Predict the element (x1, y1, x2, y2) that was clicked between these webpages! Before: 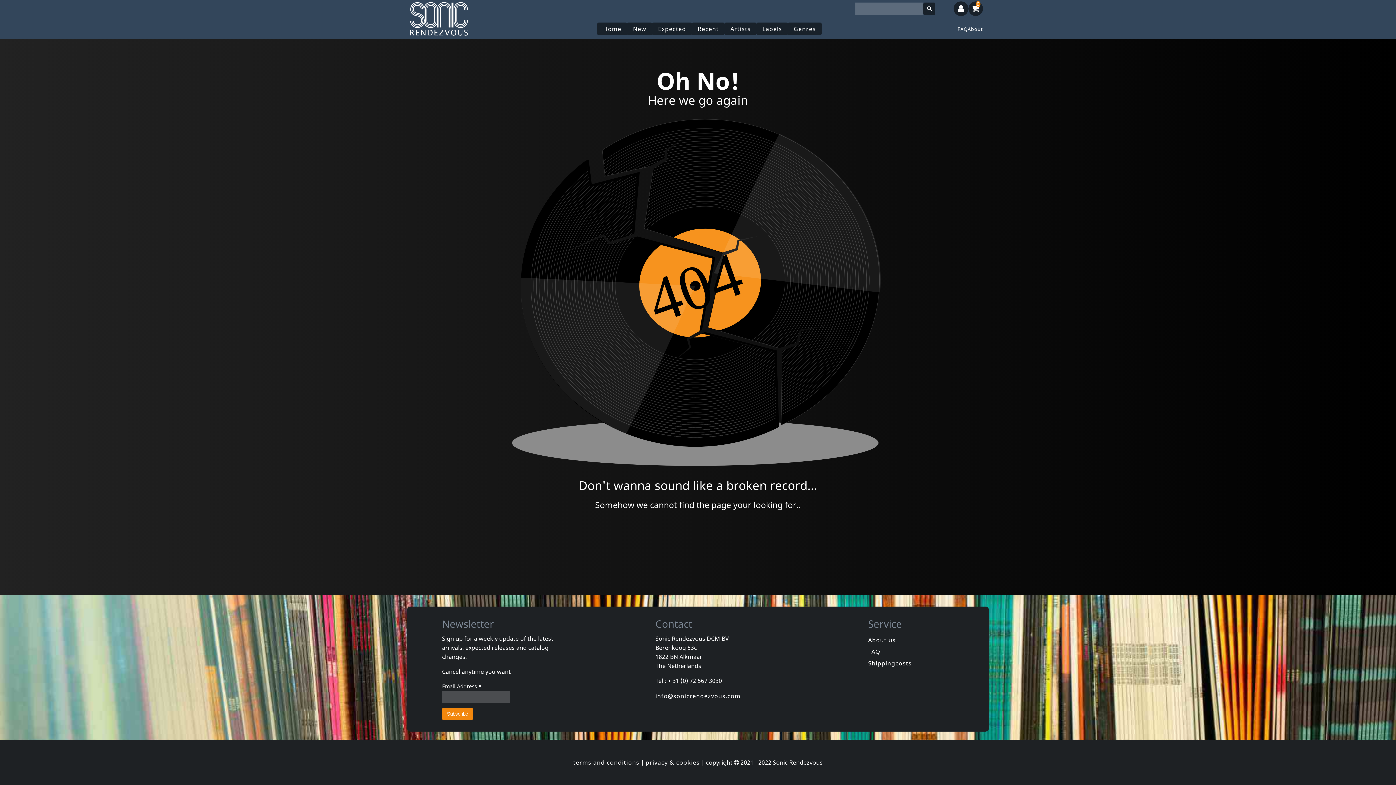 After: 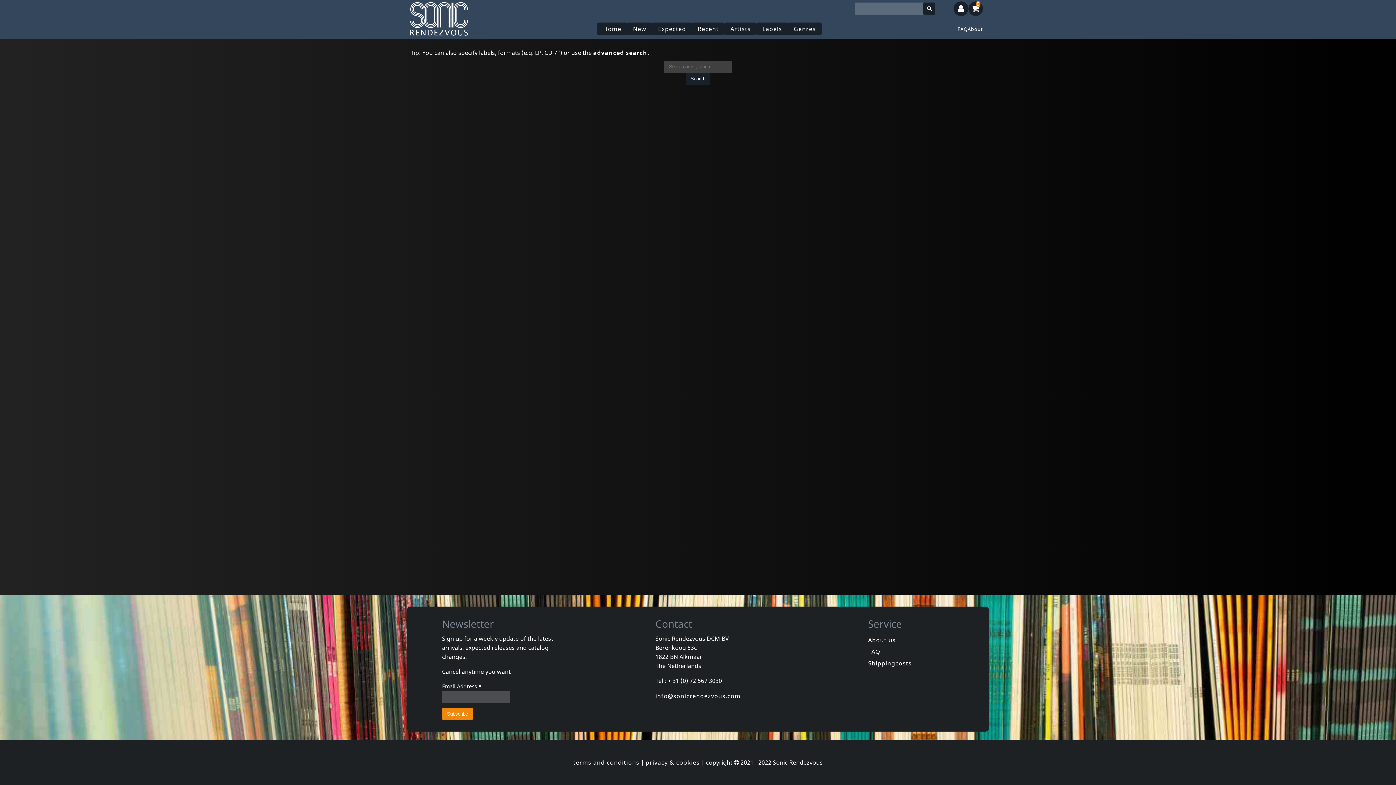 Action: bbox: (923, 2, 935, 14)